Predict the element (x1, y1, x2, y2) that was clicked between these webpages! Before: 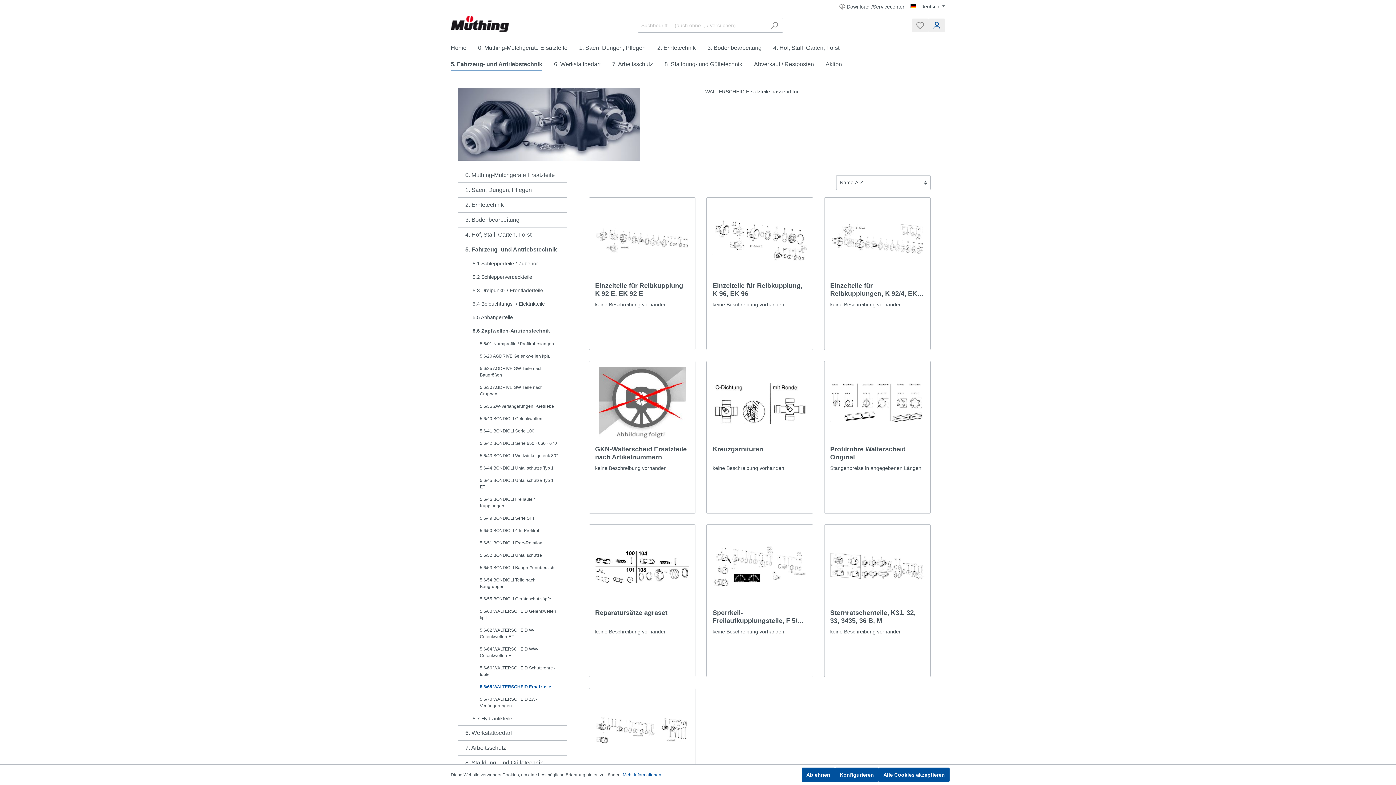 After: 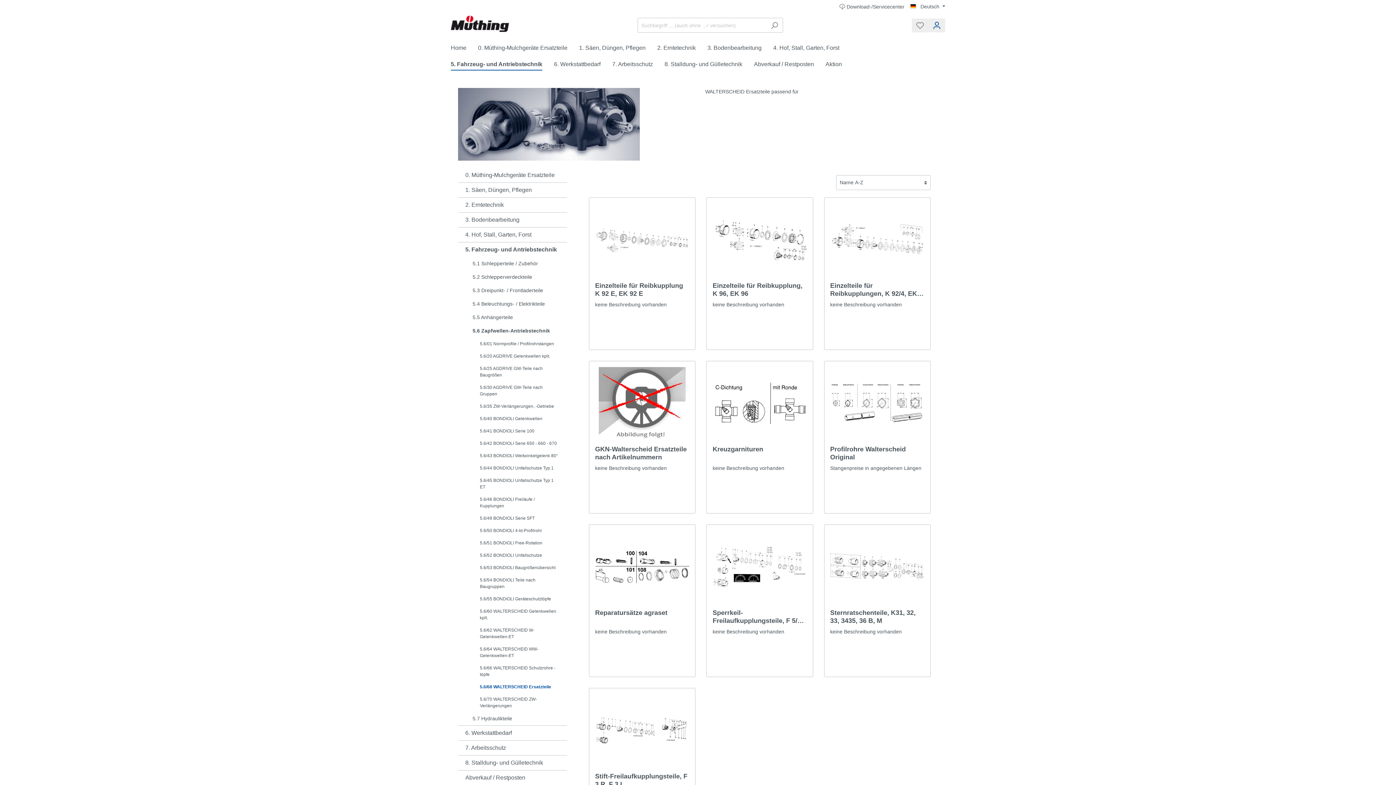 Action: label: Alle Cookies akzeptieren bbox: (878, 768, 949, 782)